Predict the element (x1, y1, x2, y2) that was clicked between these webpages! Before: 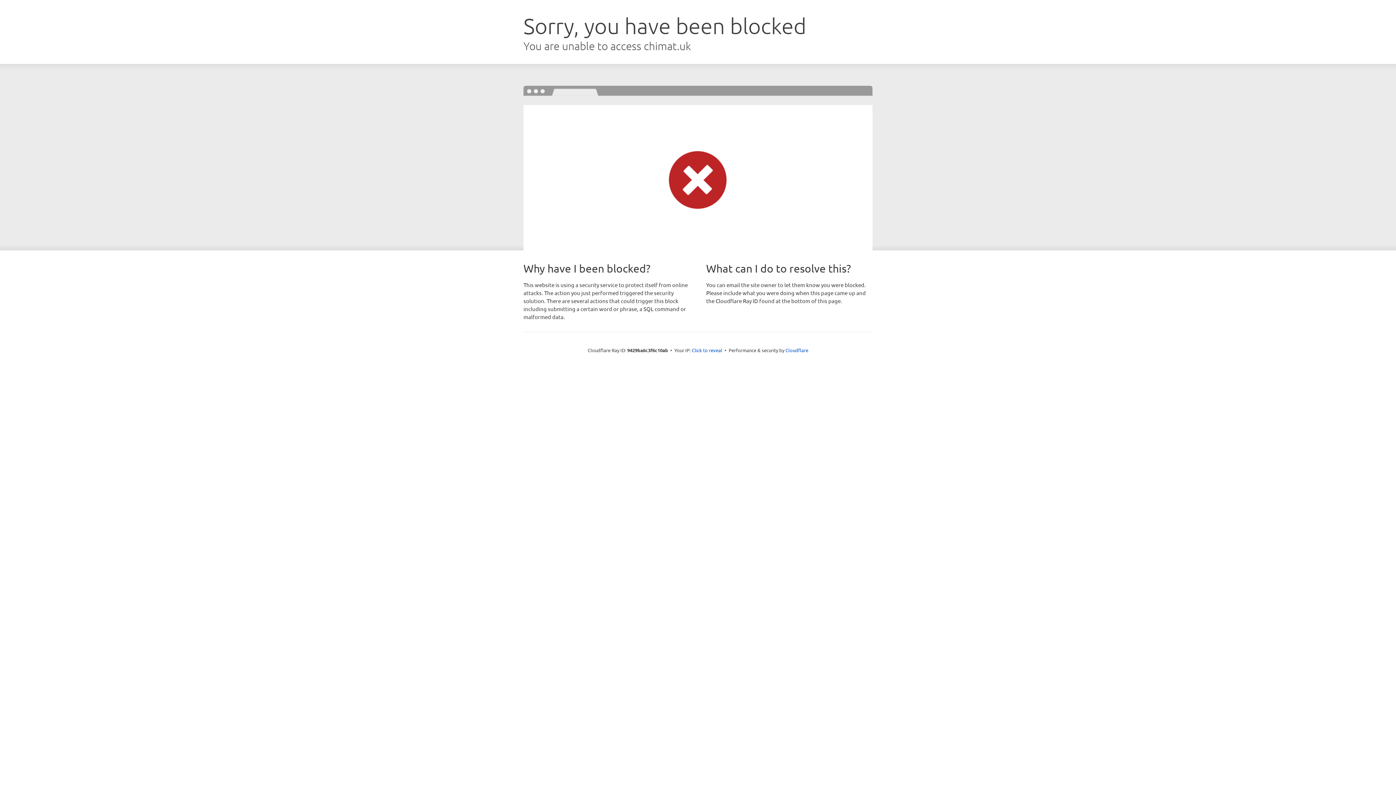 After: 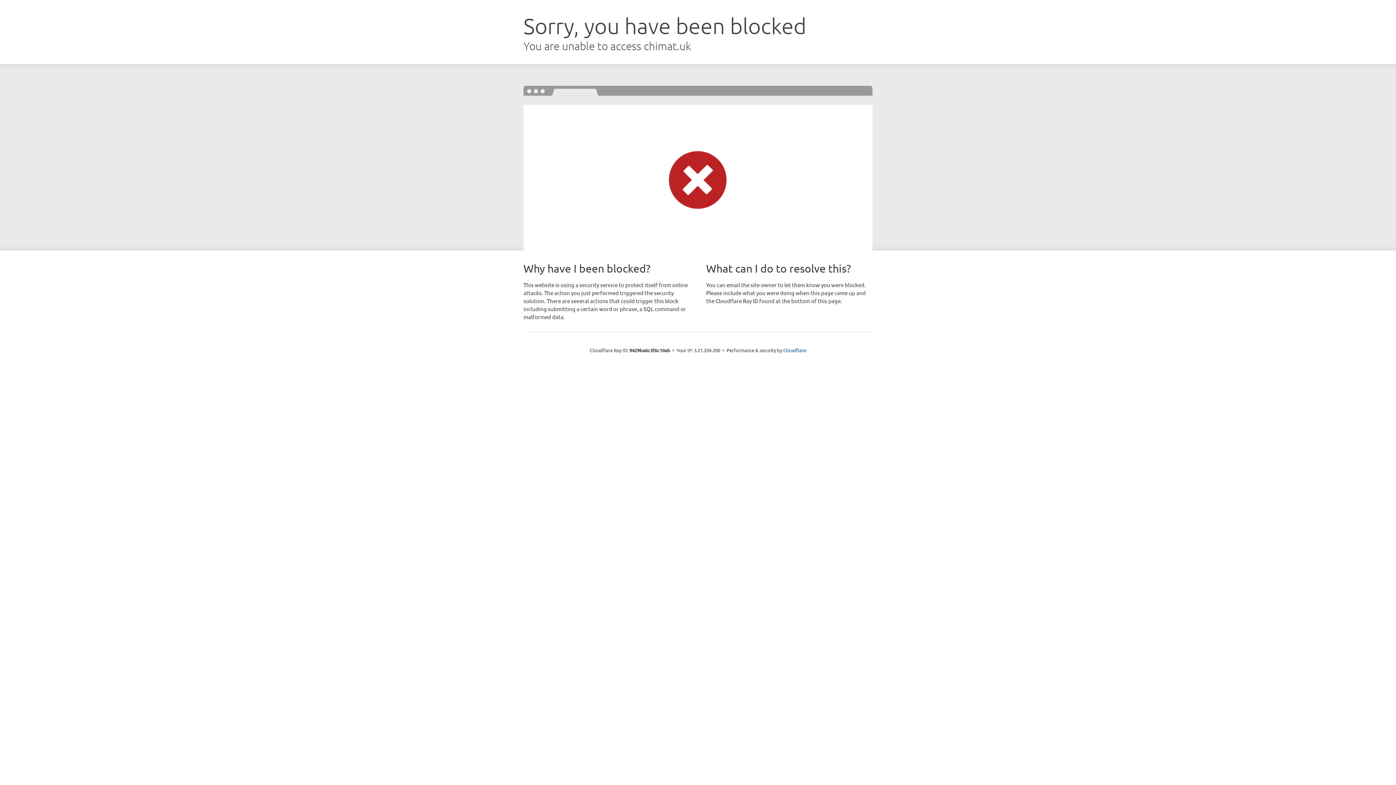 Action: bbox: (692, 346, 722, 353) label: Click to reveal